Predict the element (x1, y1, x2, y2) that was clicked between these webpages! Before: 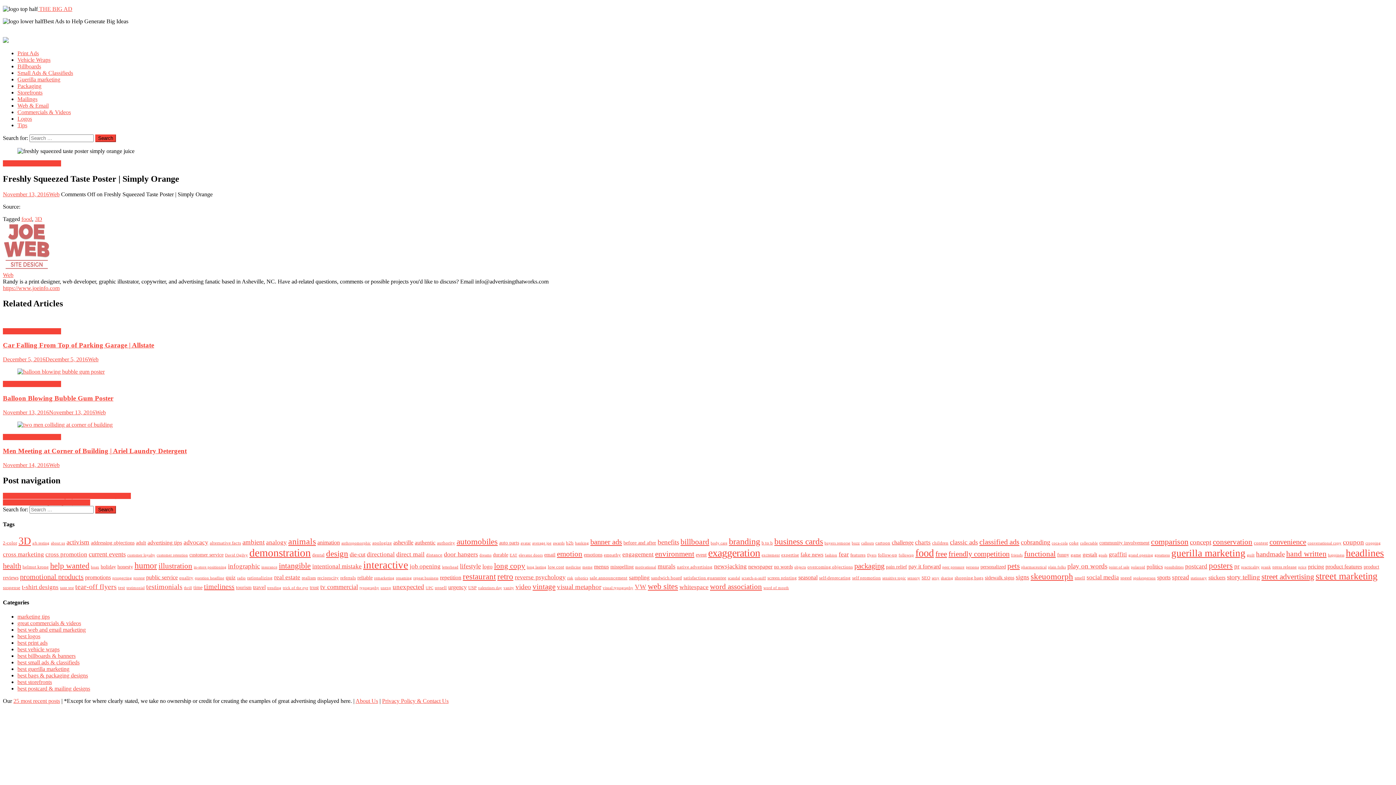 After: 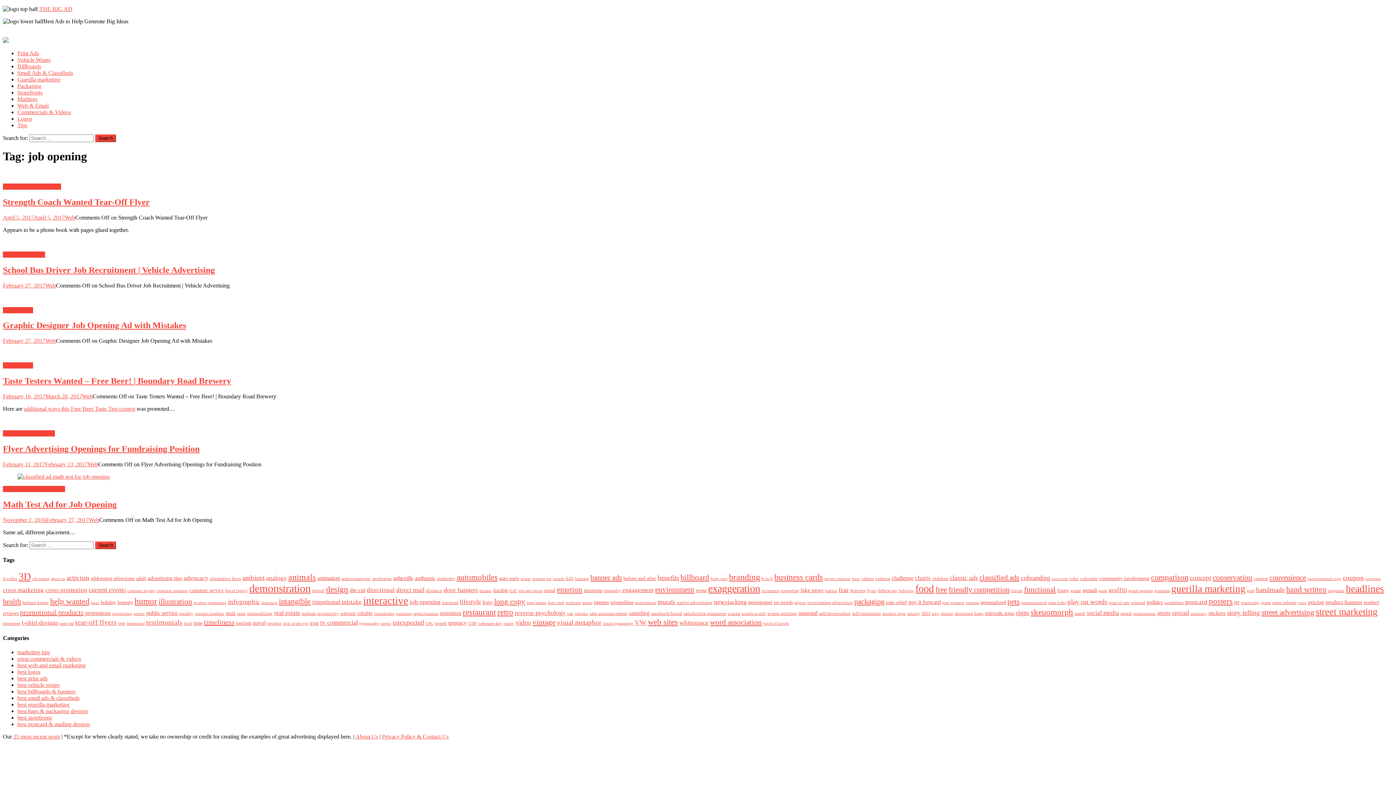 Action: label: job opening (6 items) bbox: (409, 563, 440, 570)